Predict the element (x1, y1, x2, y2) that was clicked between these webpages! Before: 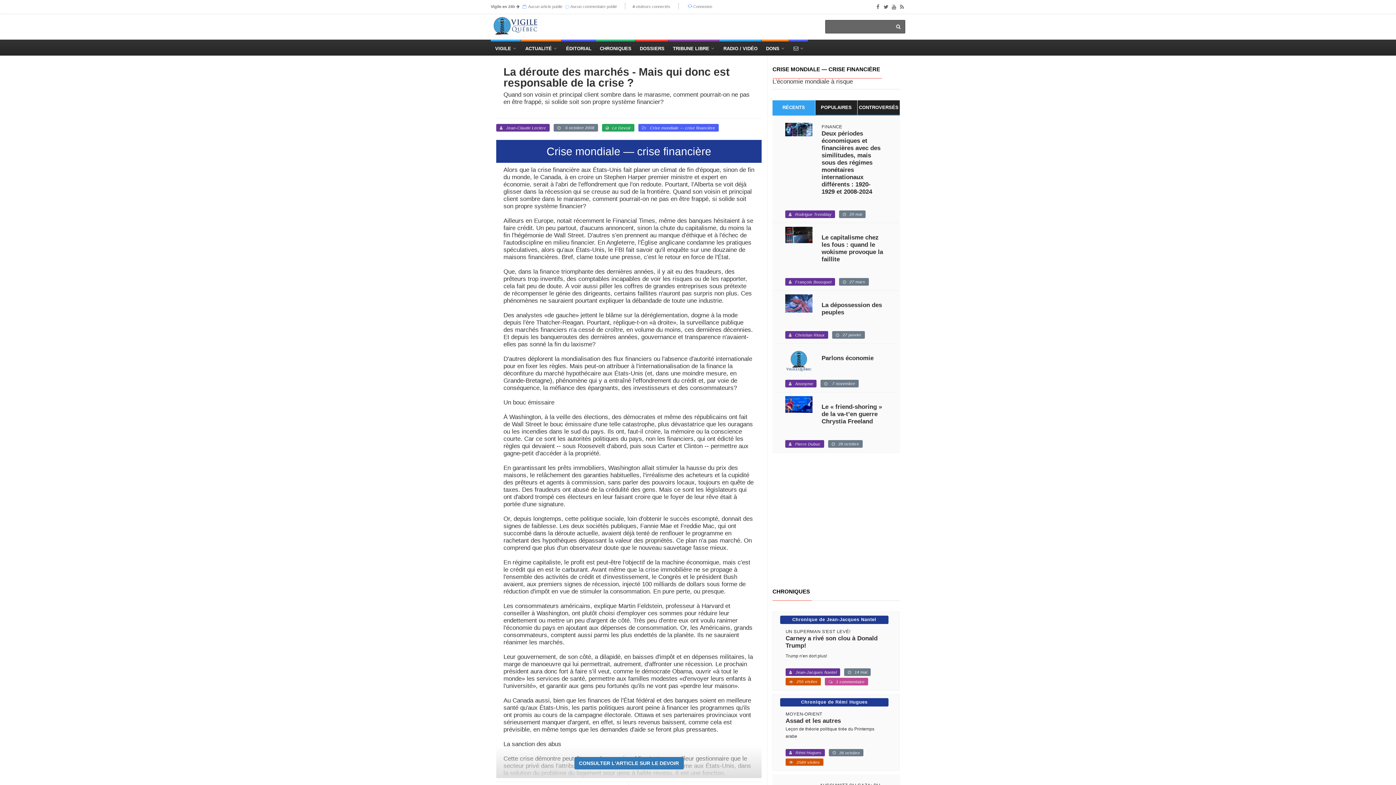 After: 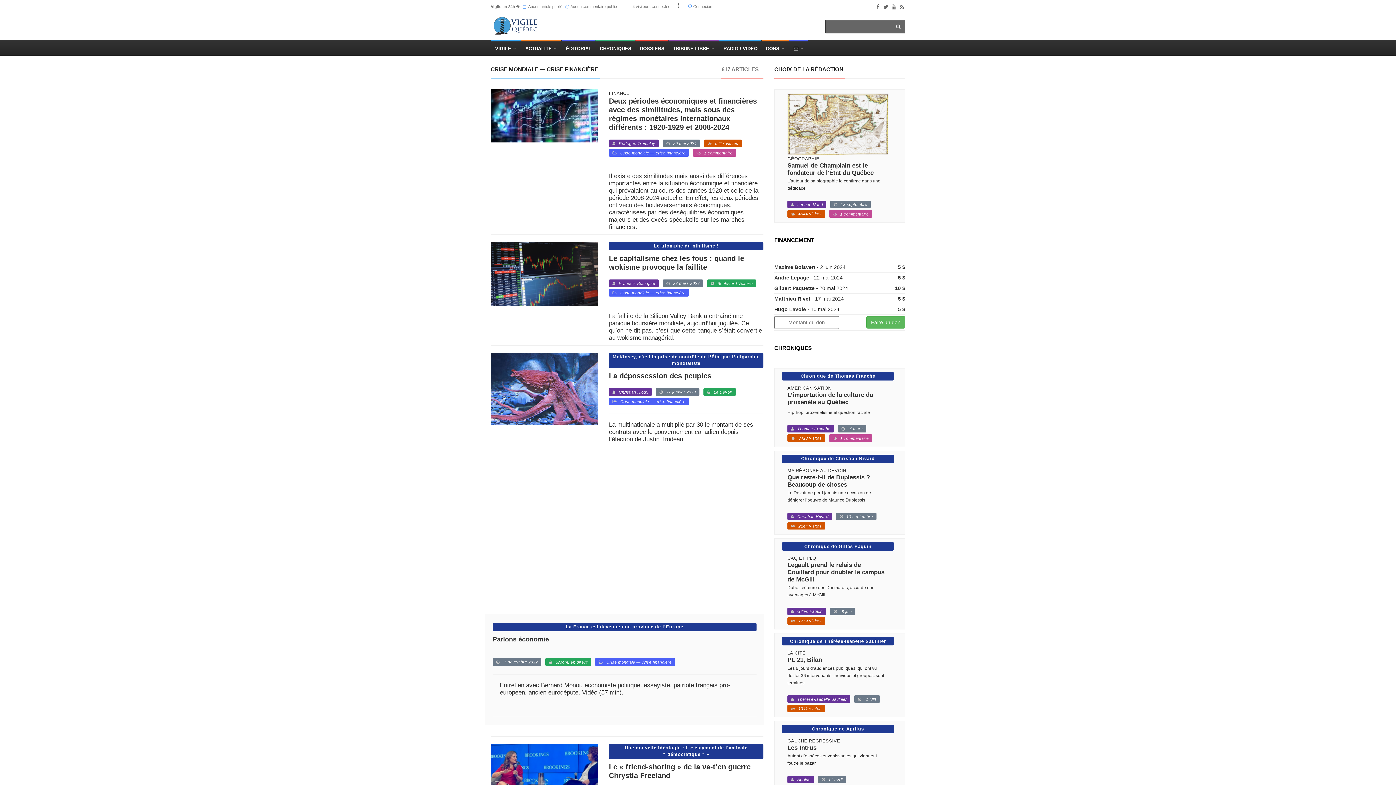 Action: bbox: (650, 123, 715, 132) label: Crise mondiale — crise financière